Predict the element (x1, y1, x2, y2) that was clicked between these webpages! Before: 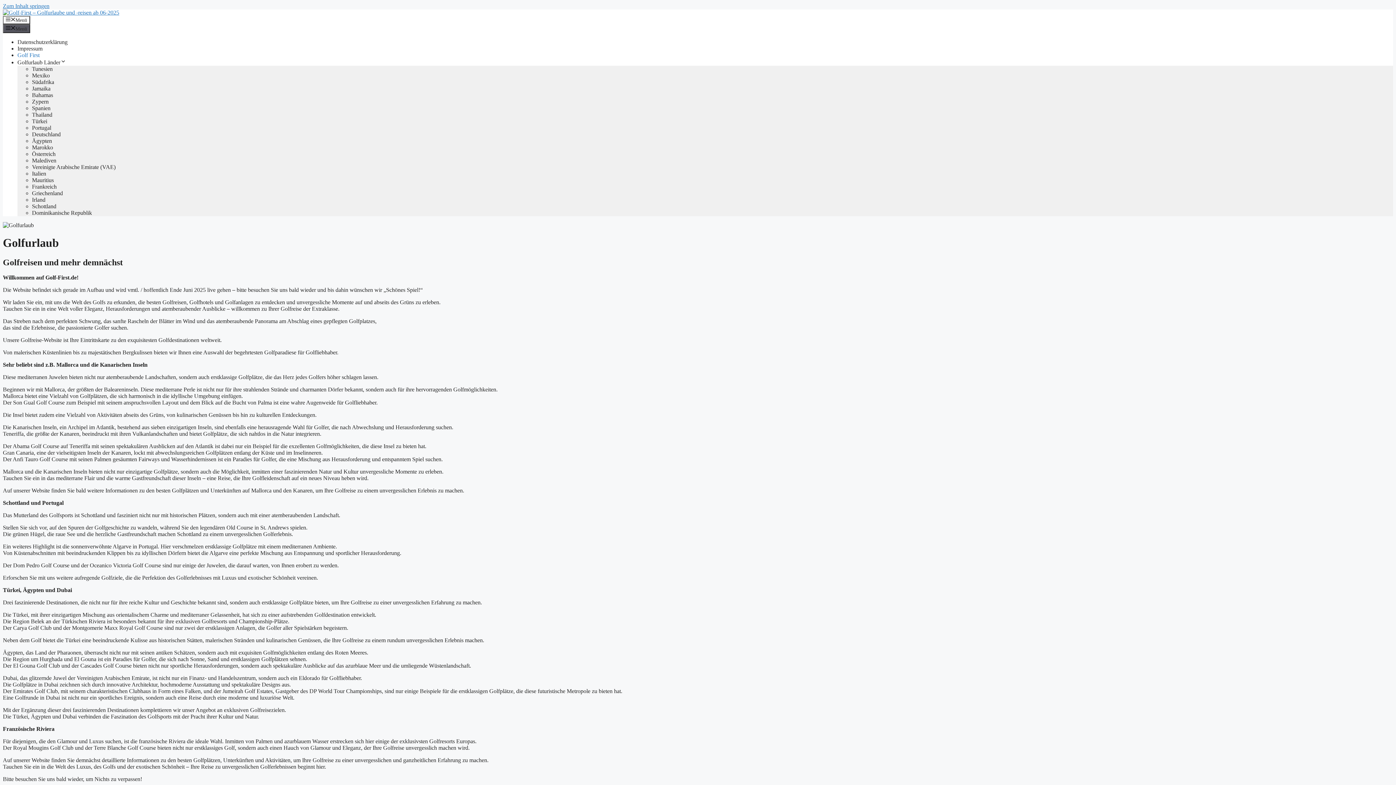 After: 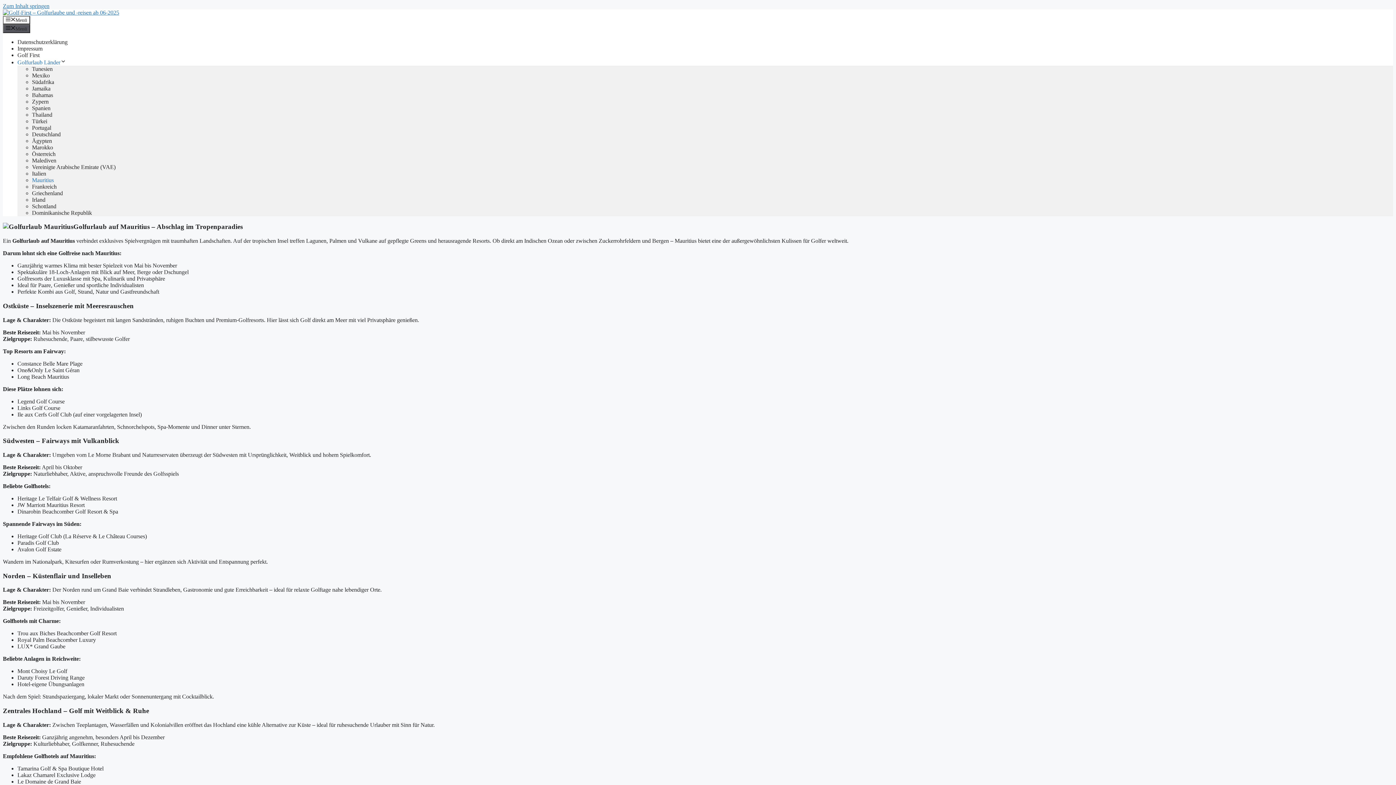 Action: bbox: (32, 176, 53, 183) label: Mauritius